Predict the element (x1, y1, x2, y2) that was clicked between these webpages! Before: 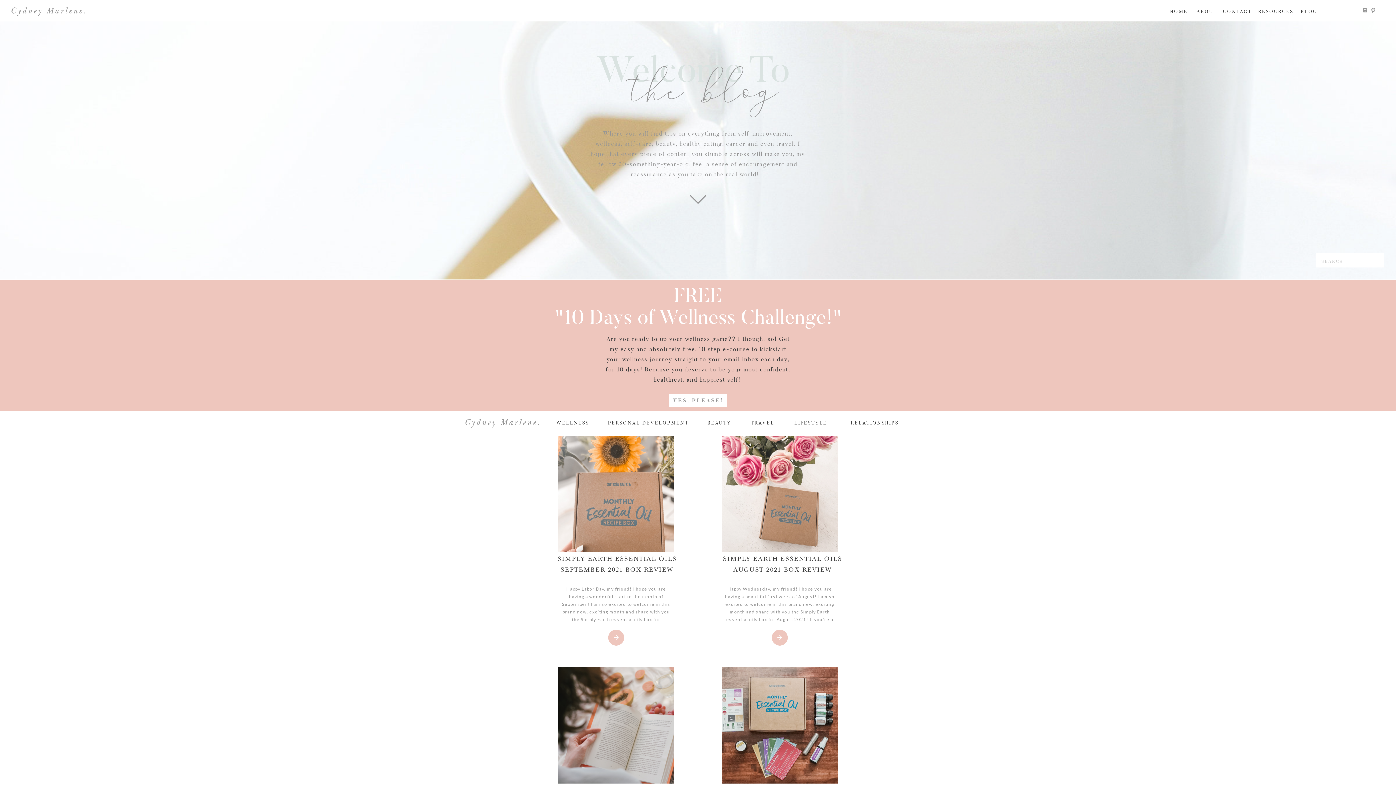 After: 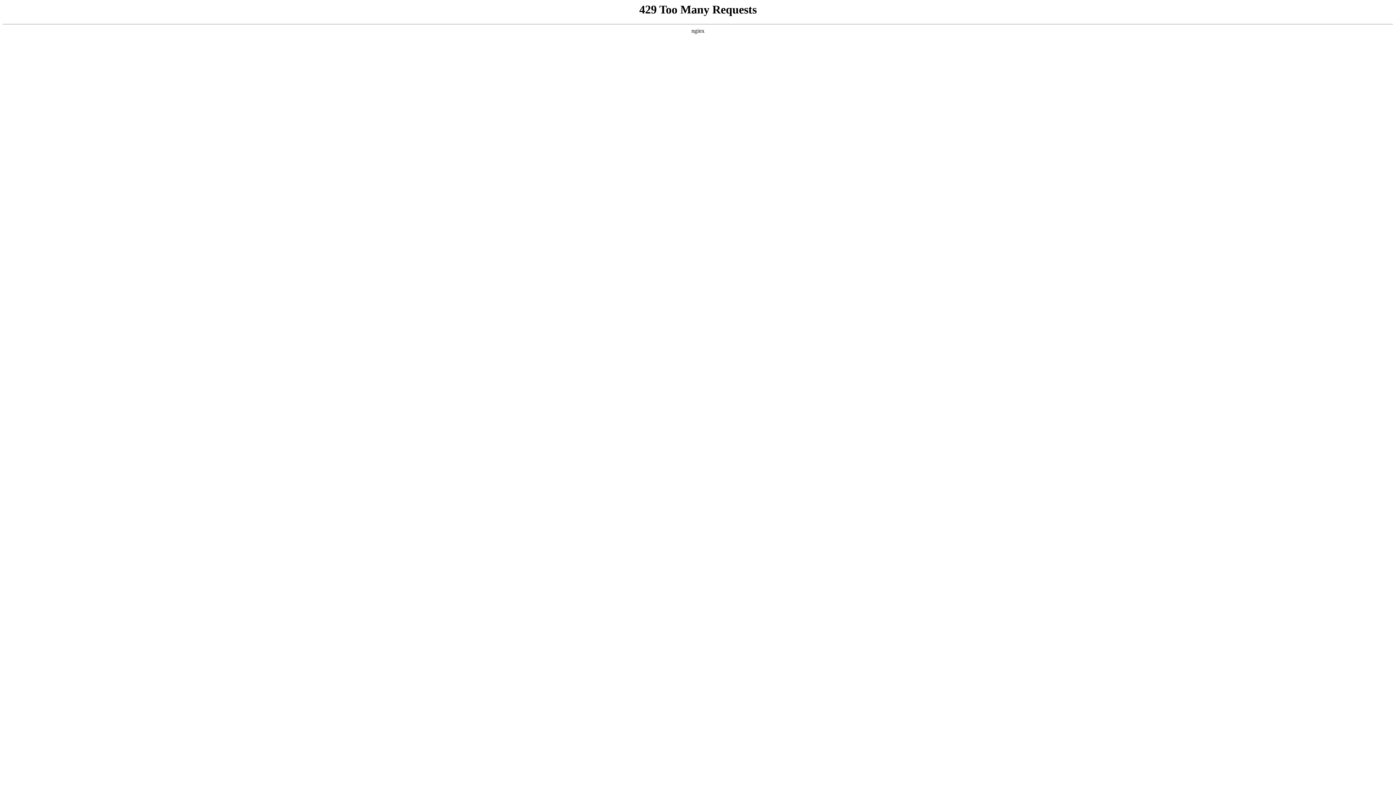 Action: bbox: (721, 436, 838, 552)